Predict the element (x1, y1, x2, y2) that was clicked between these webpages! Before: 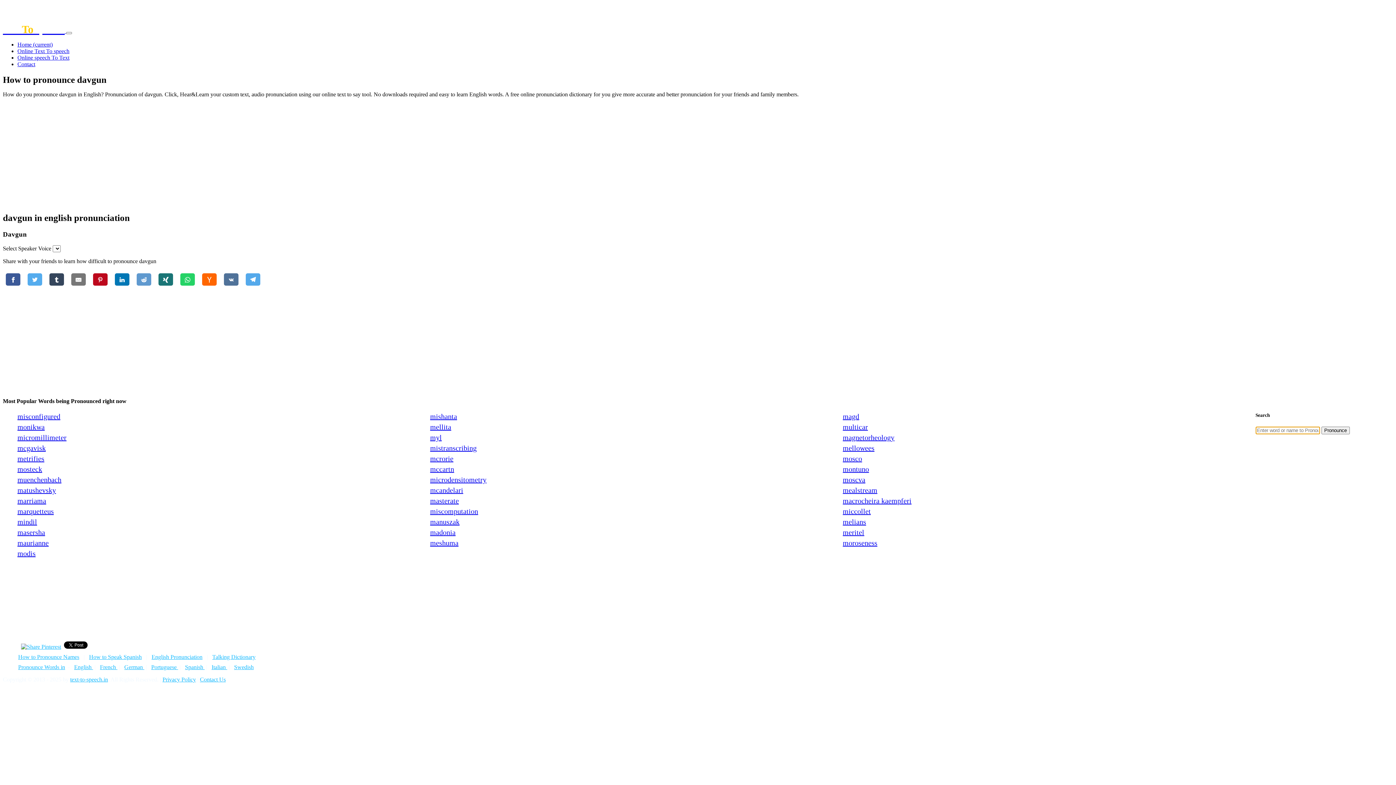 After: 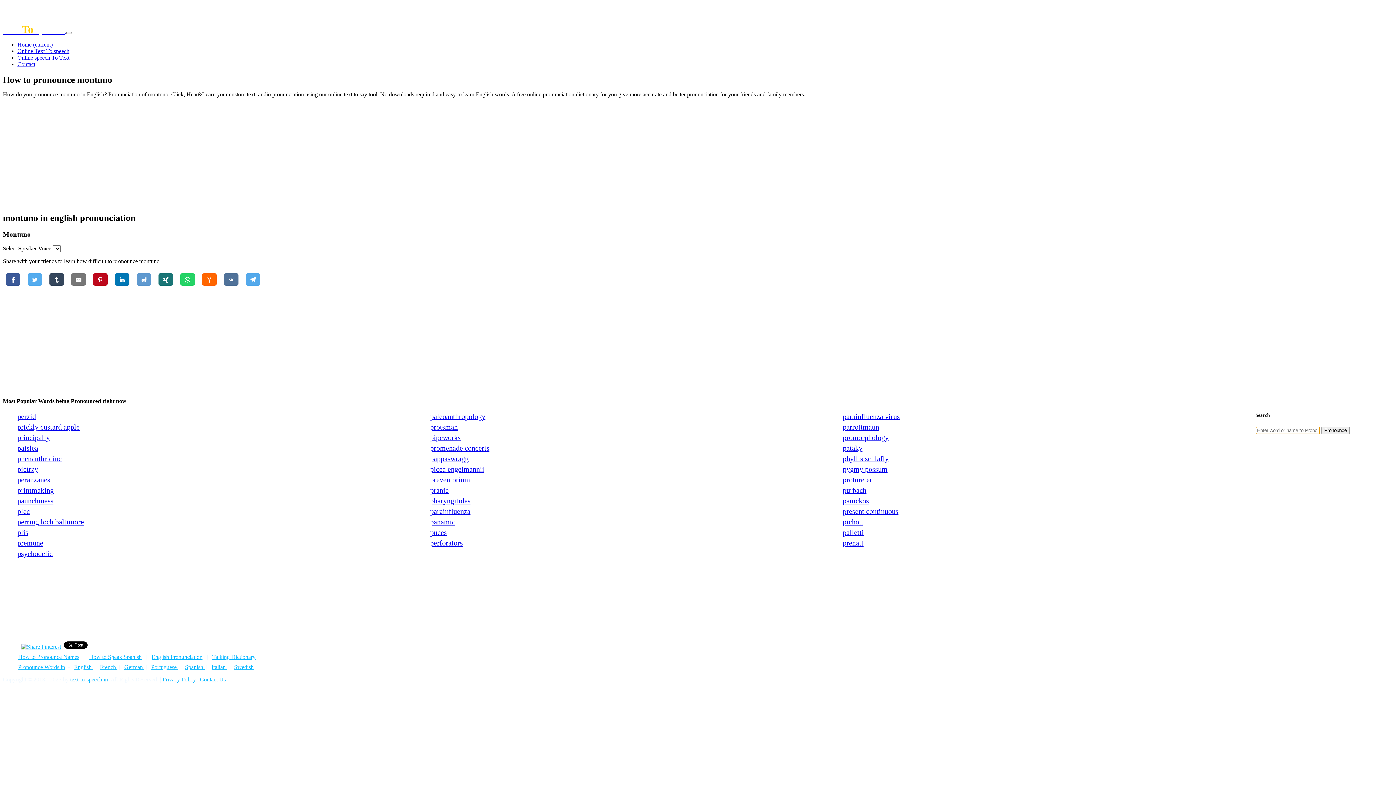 Action: label: montuno bbox: (843, 465, 869, 473)